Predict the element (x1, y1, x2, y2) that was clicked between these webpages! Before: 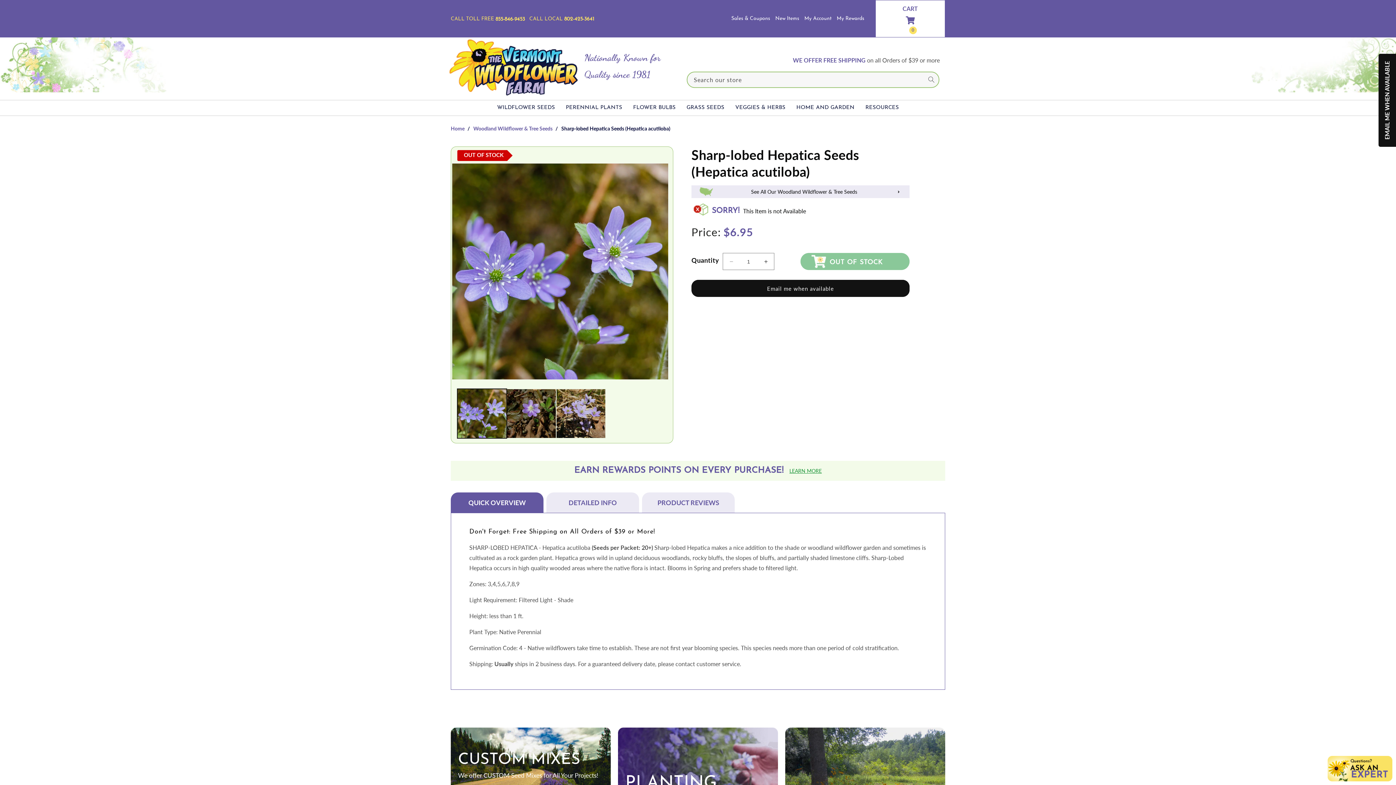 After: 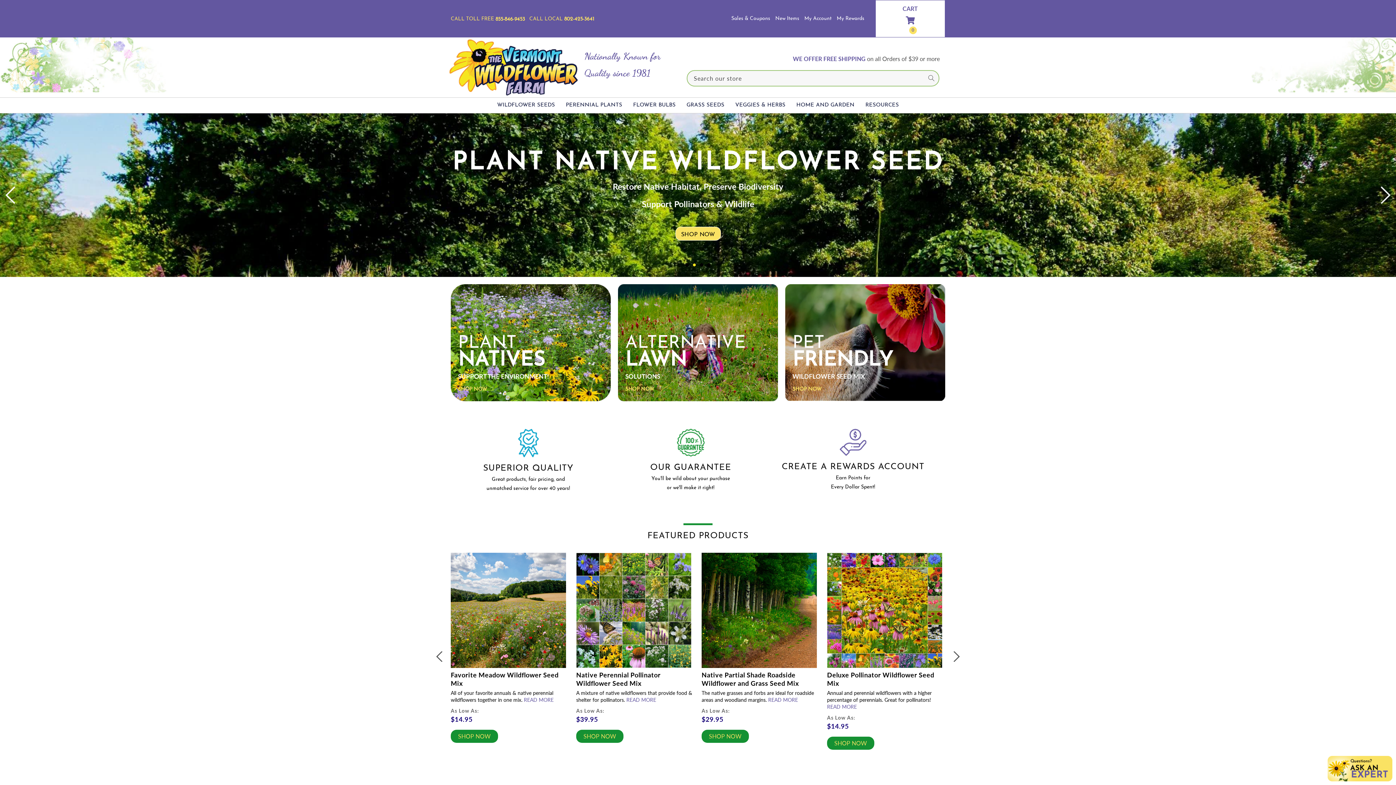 Action: bbox: (450, 125, 464, 131) label: Home